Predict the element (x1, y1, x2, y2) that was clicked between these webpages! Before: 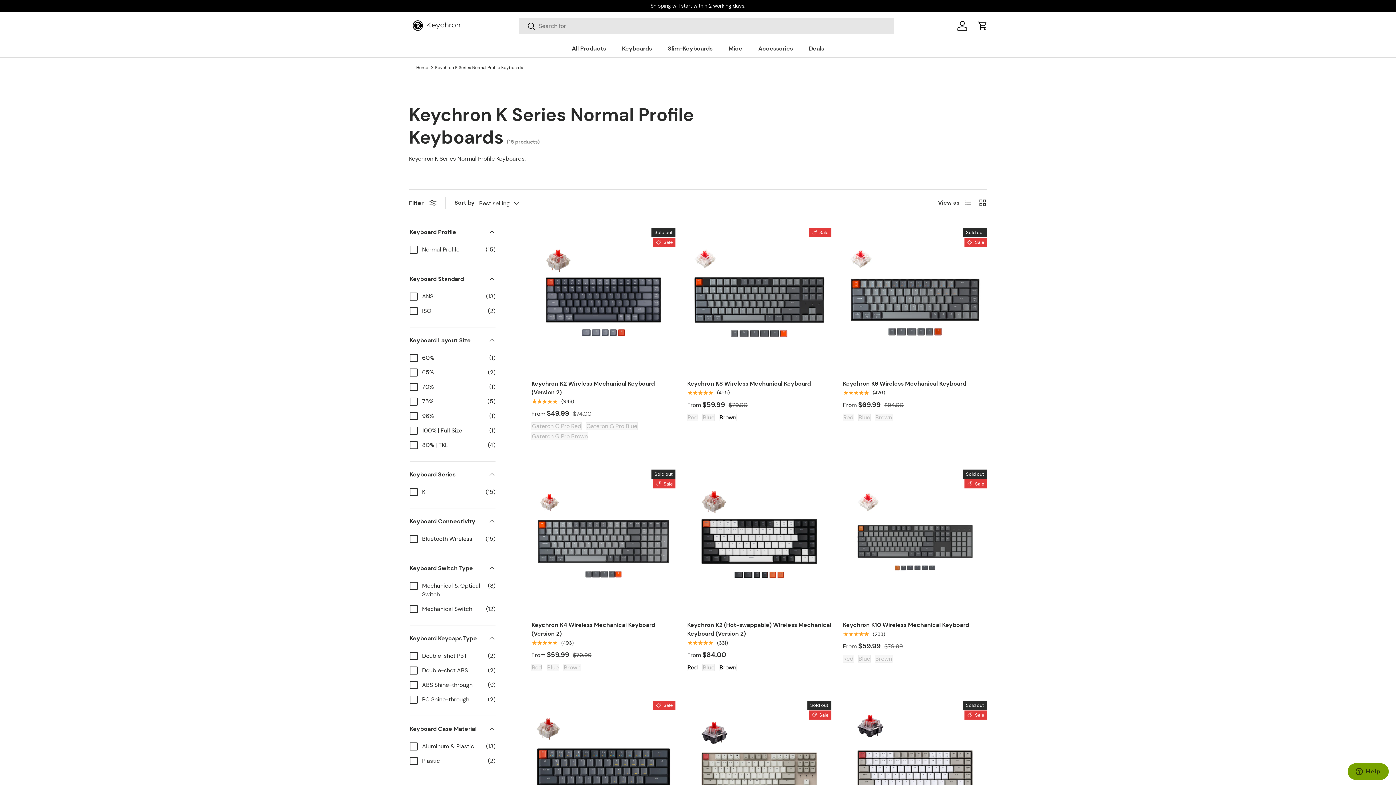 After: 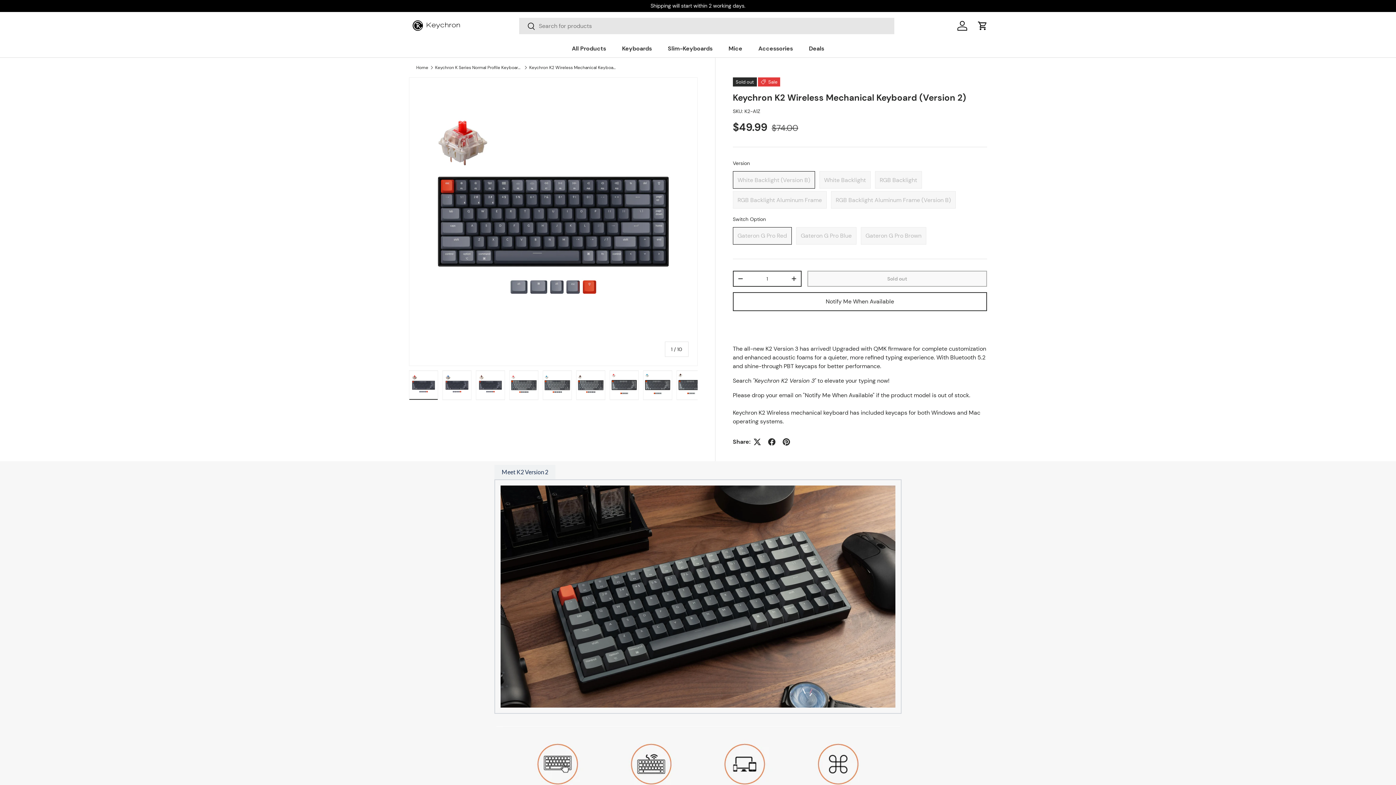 Action: label: Keychron K2 Wireless Mechanical Keyboard (Version 2) bbox: (531, 379, 654, 396)